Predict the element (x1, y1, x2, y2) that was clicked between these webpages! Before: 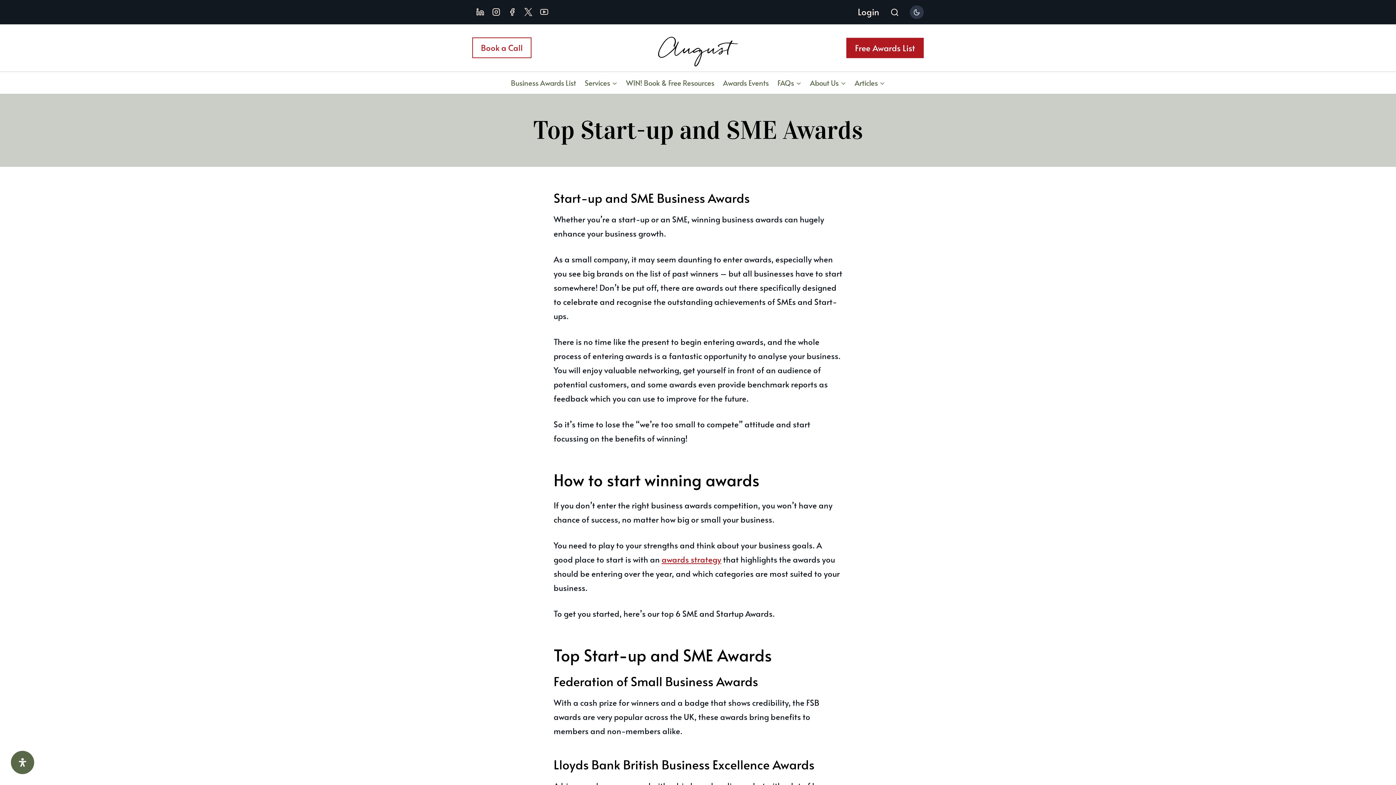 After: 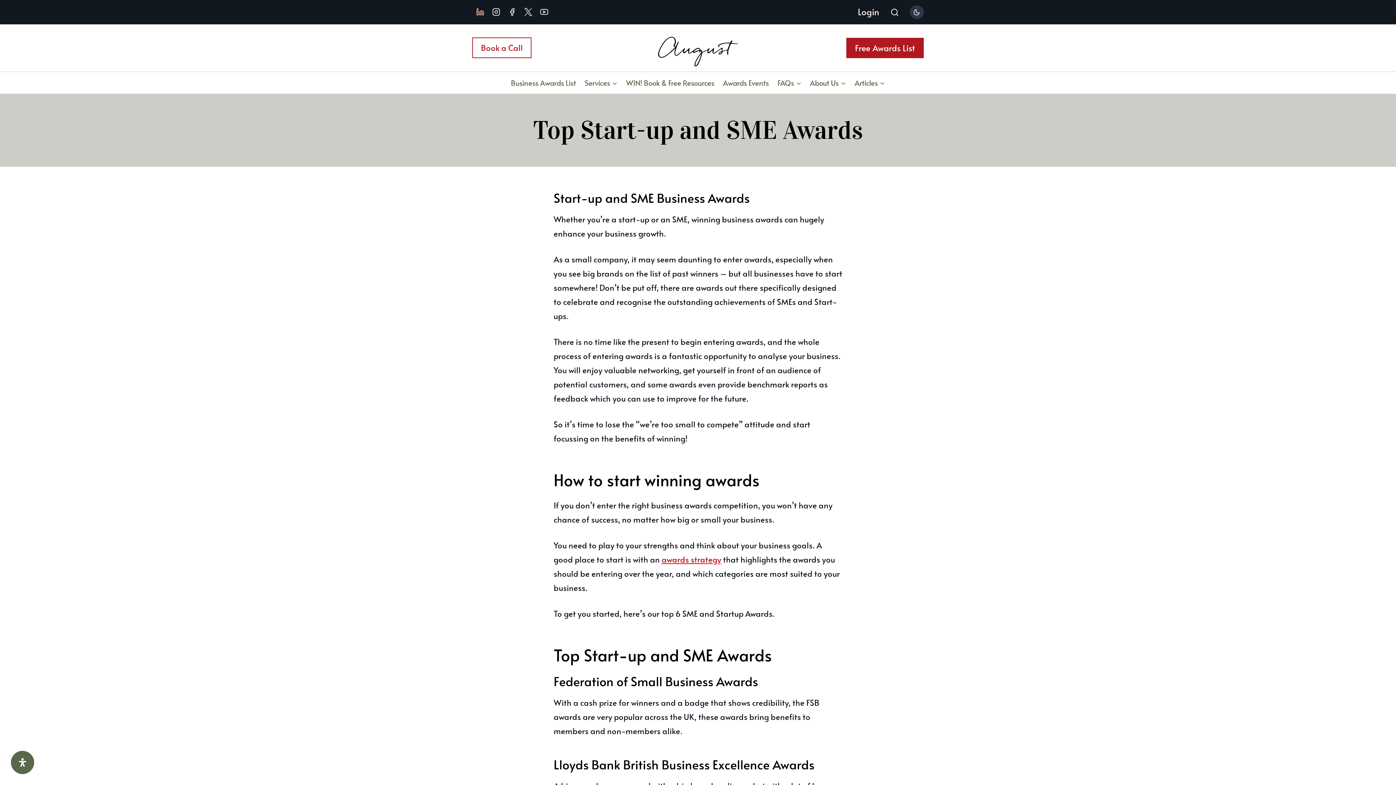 Action: label: Linkedin bbox: (472, 4, 488, 20)